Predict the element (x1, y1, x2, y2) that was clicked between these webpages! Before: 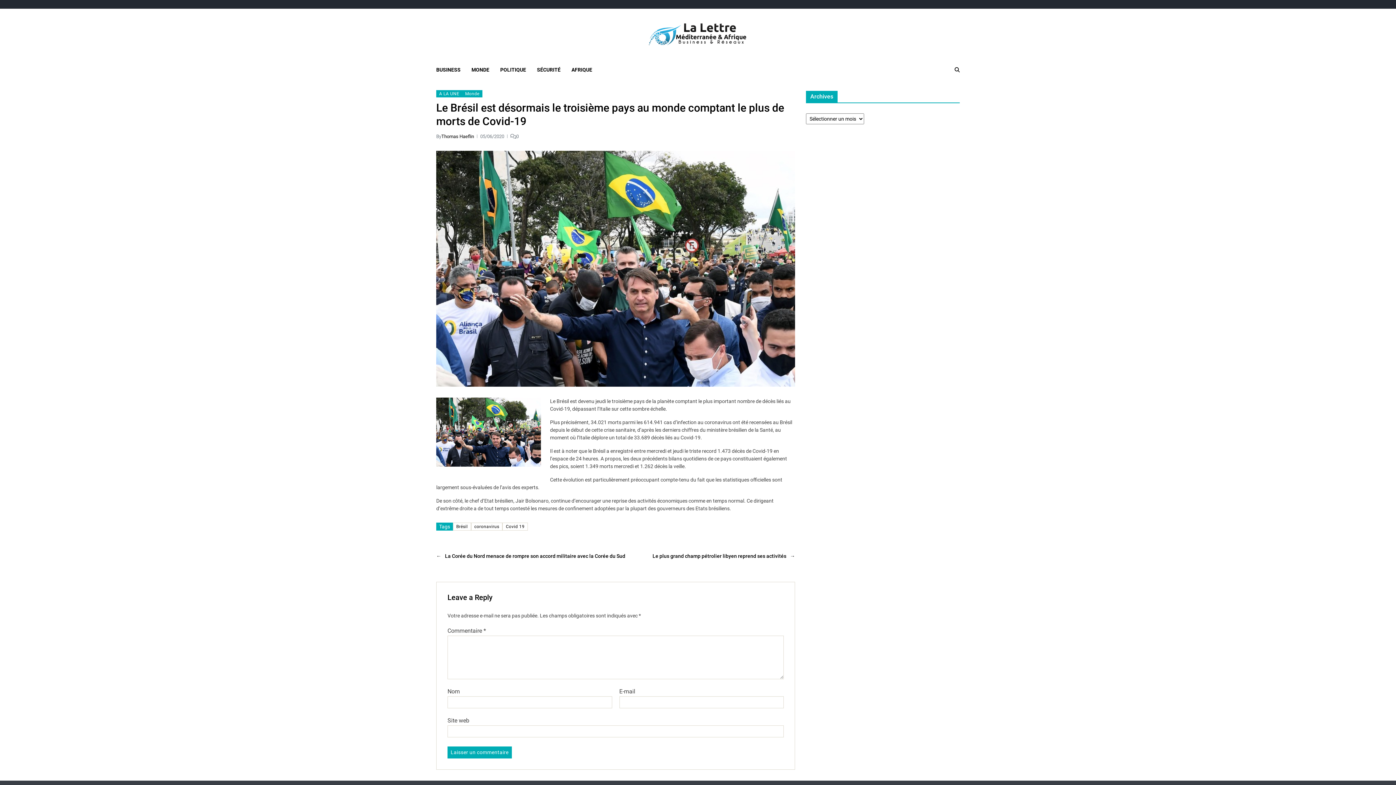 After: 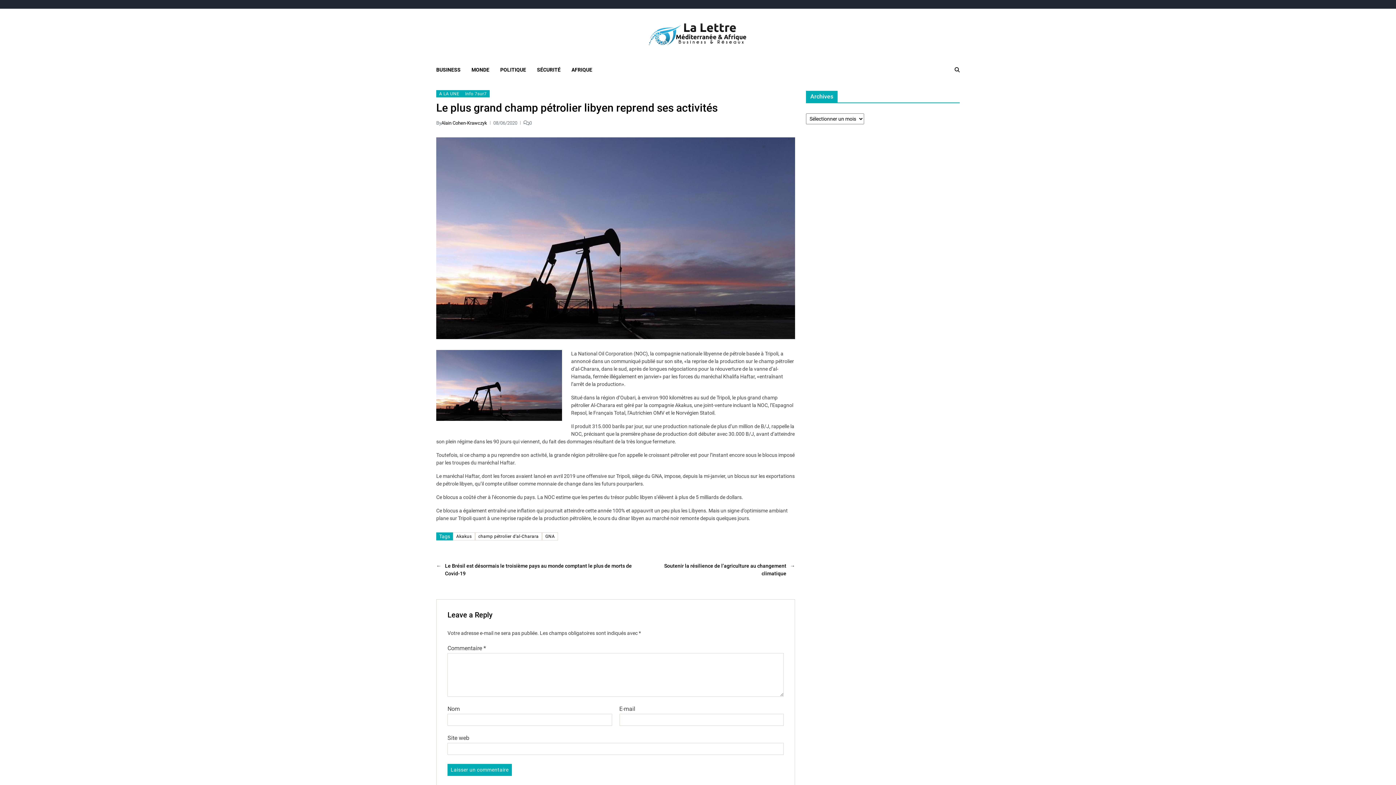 Action: label: →
Le plus grand champ pétrolier libyen reprend ses activités bbox: (652, 552, 795, 560)